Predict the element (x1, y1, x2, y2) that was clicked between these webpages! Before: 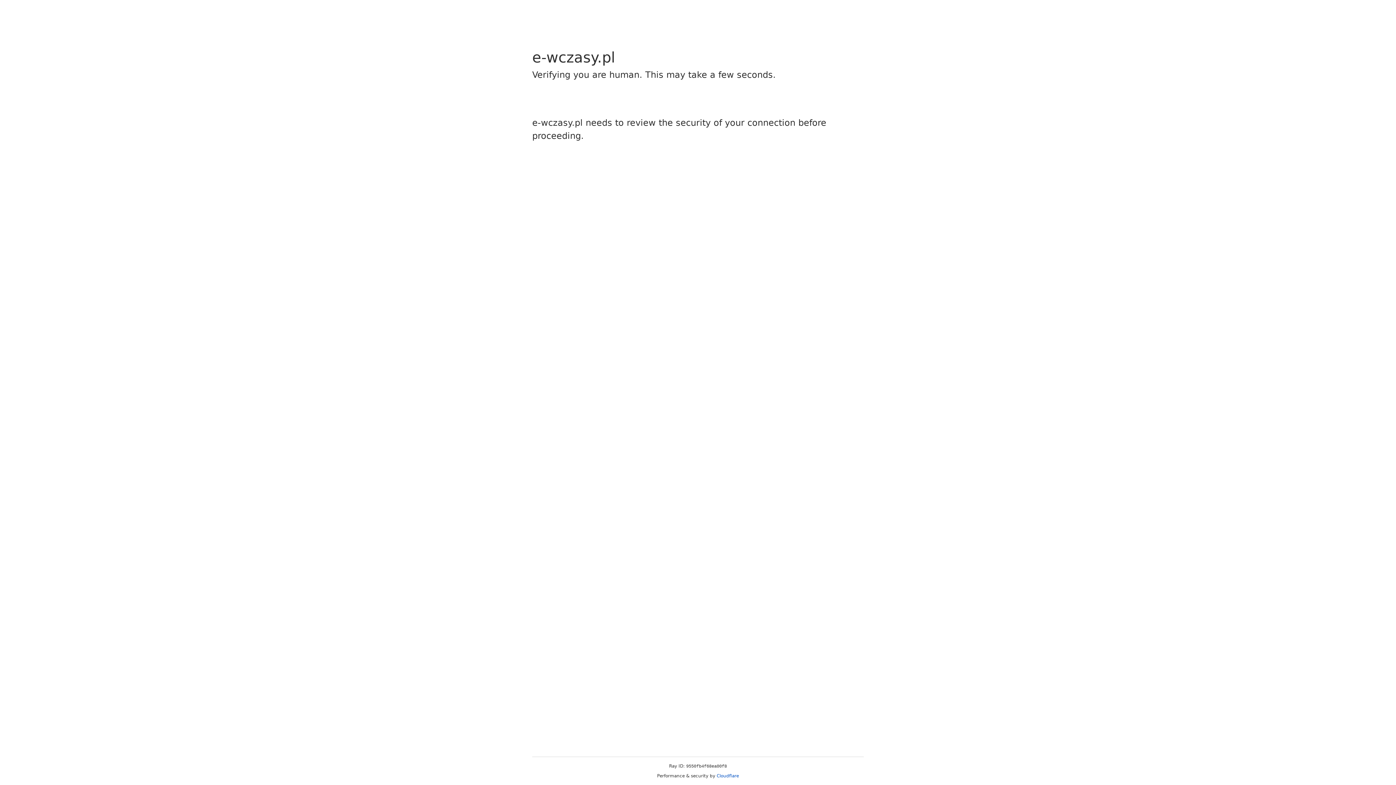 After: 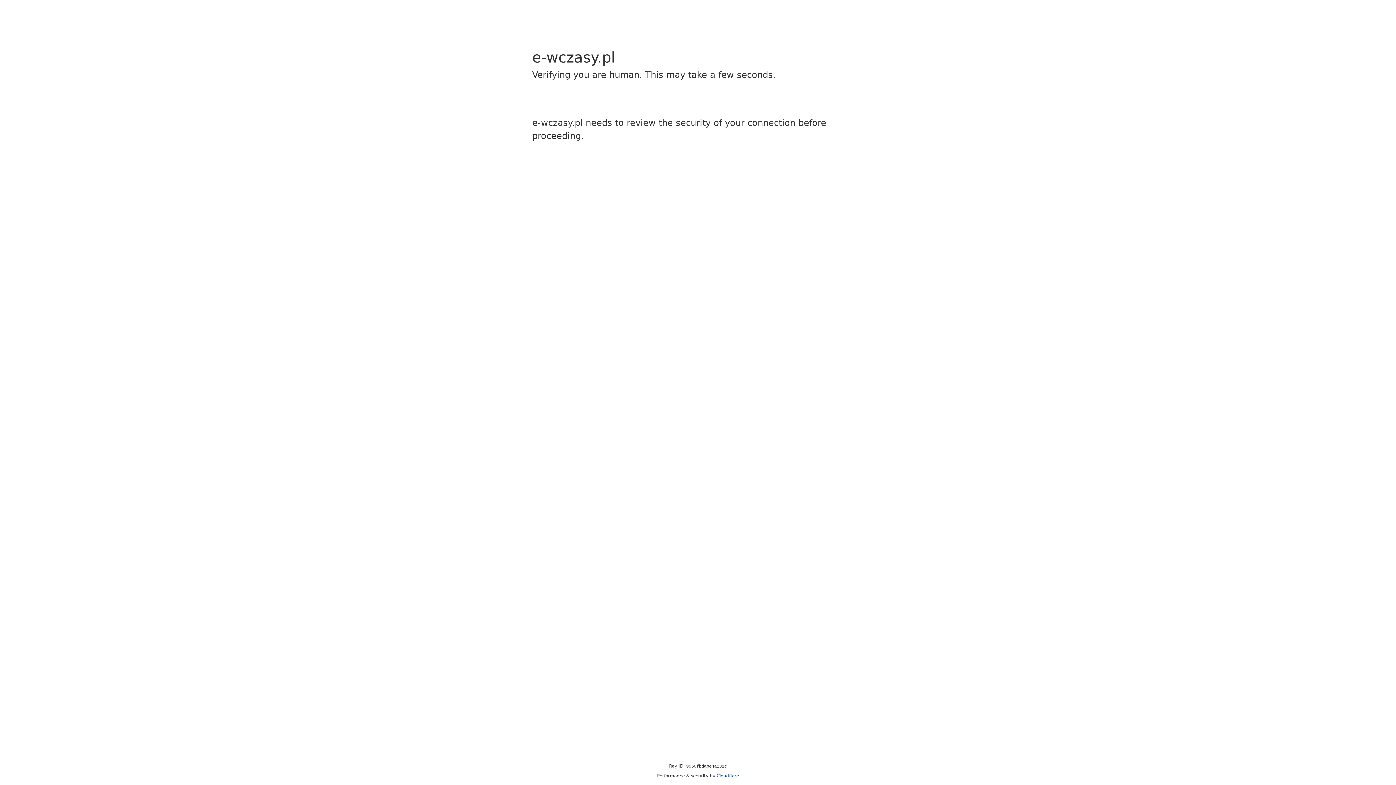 Action: bbox: (716, 773, 739, 778) label: Cloudflare